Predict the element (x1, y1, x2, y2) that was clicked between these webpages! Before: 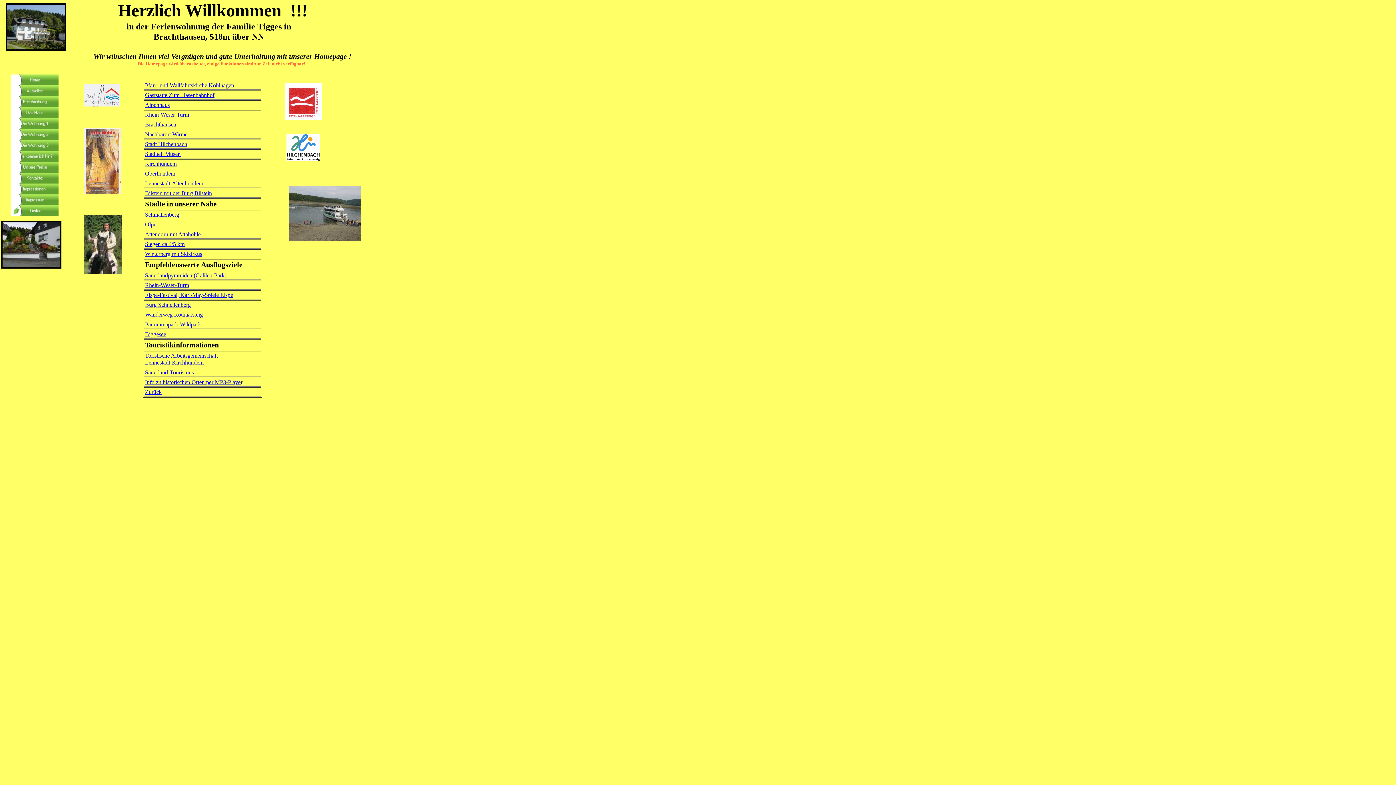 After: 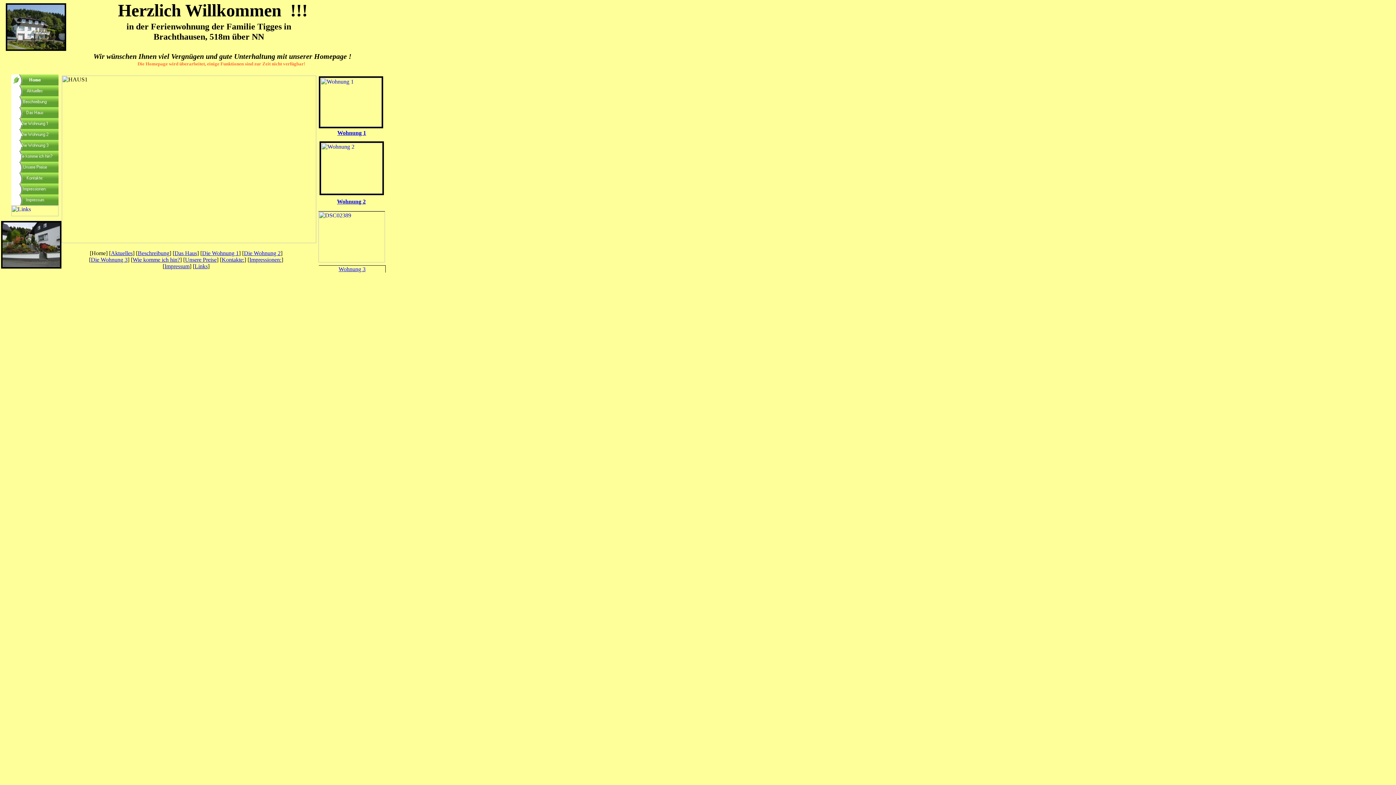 Action: bbox: (11, 80, 58, 86)